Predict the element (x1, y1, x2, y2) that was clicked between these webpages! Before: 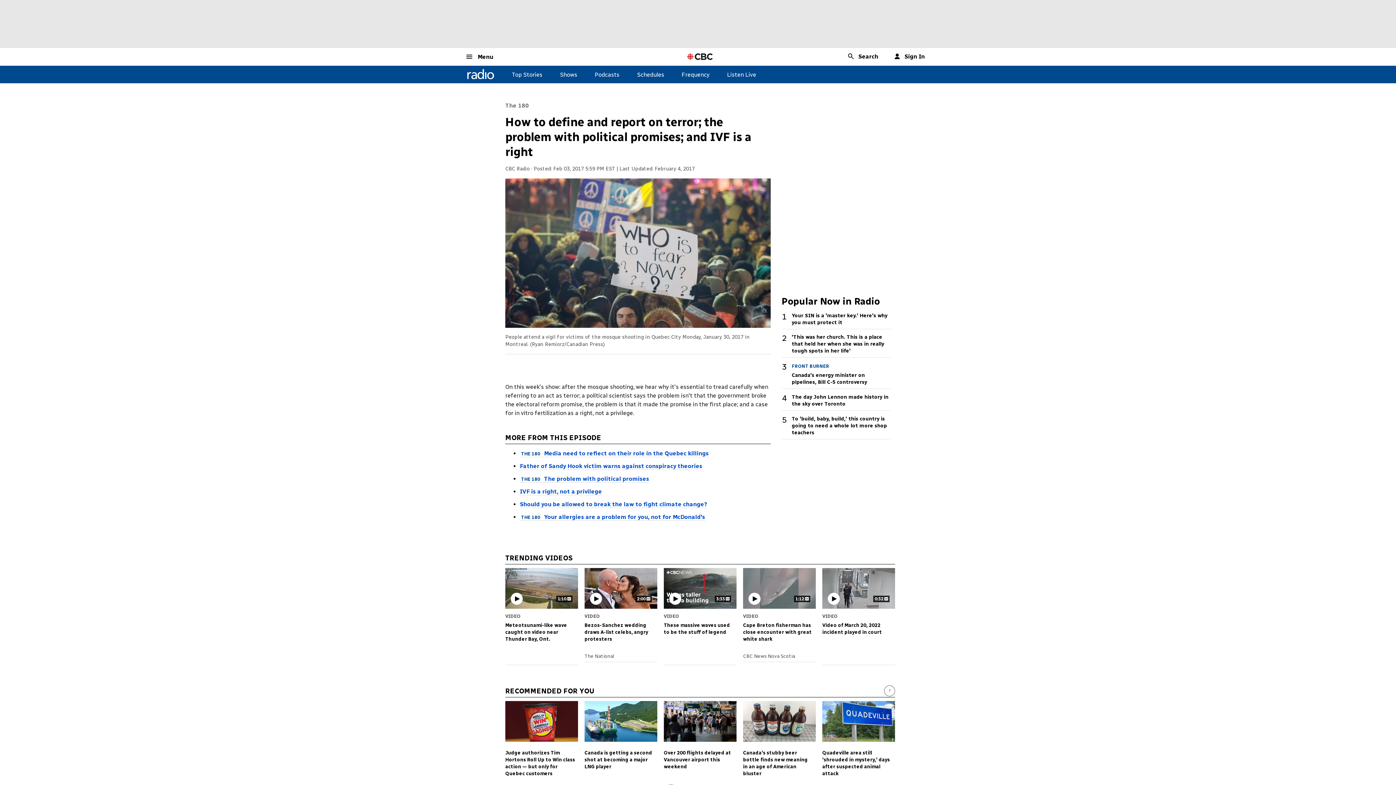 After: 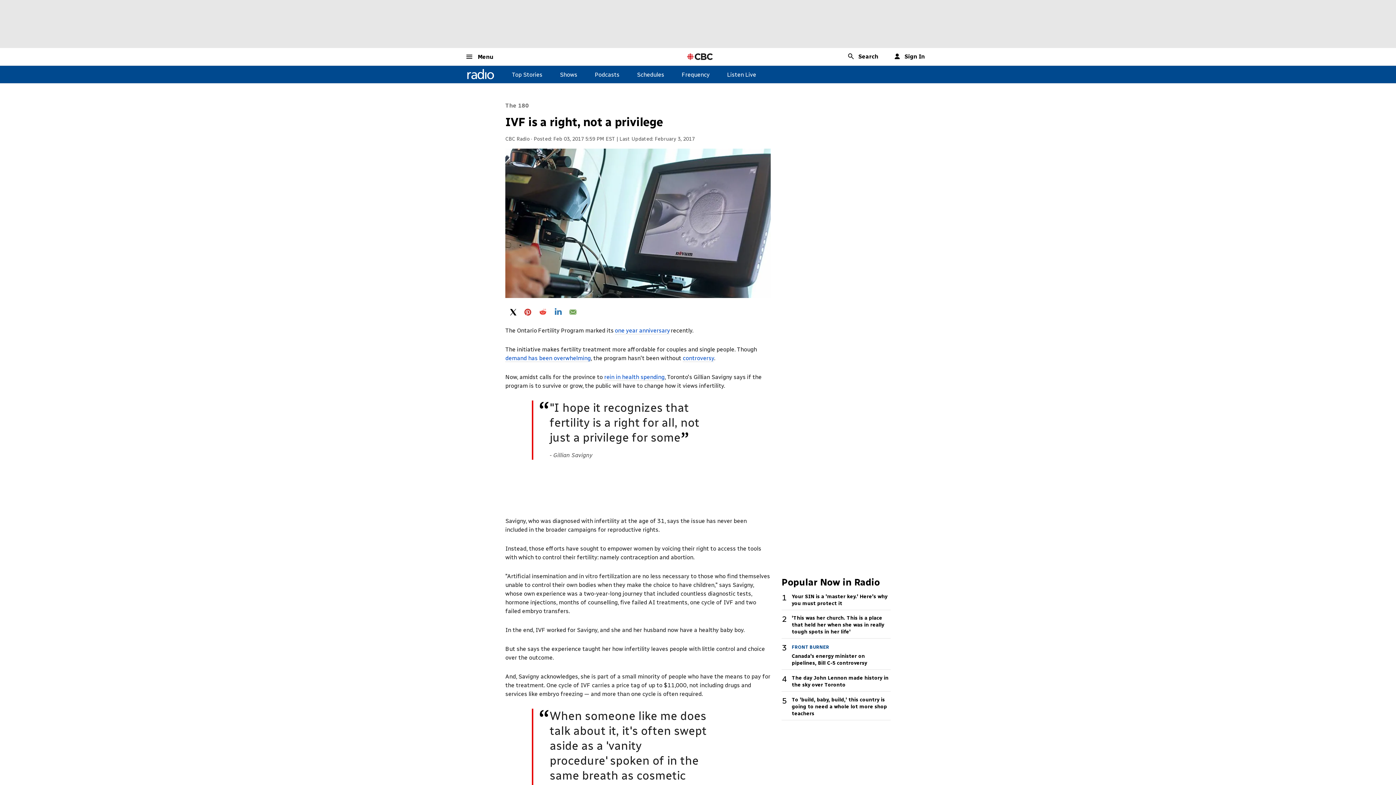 Action: label: IVF is a right, not a privilege bbox: (520, 488, 602, 495)